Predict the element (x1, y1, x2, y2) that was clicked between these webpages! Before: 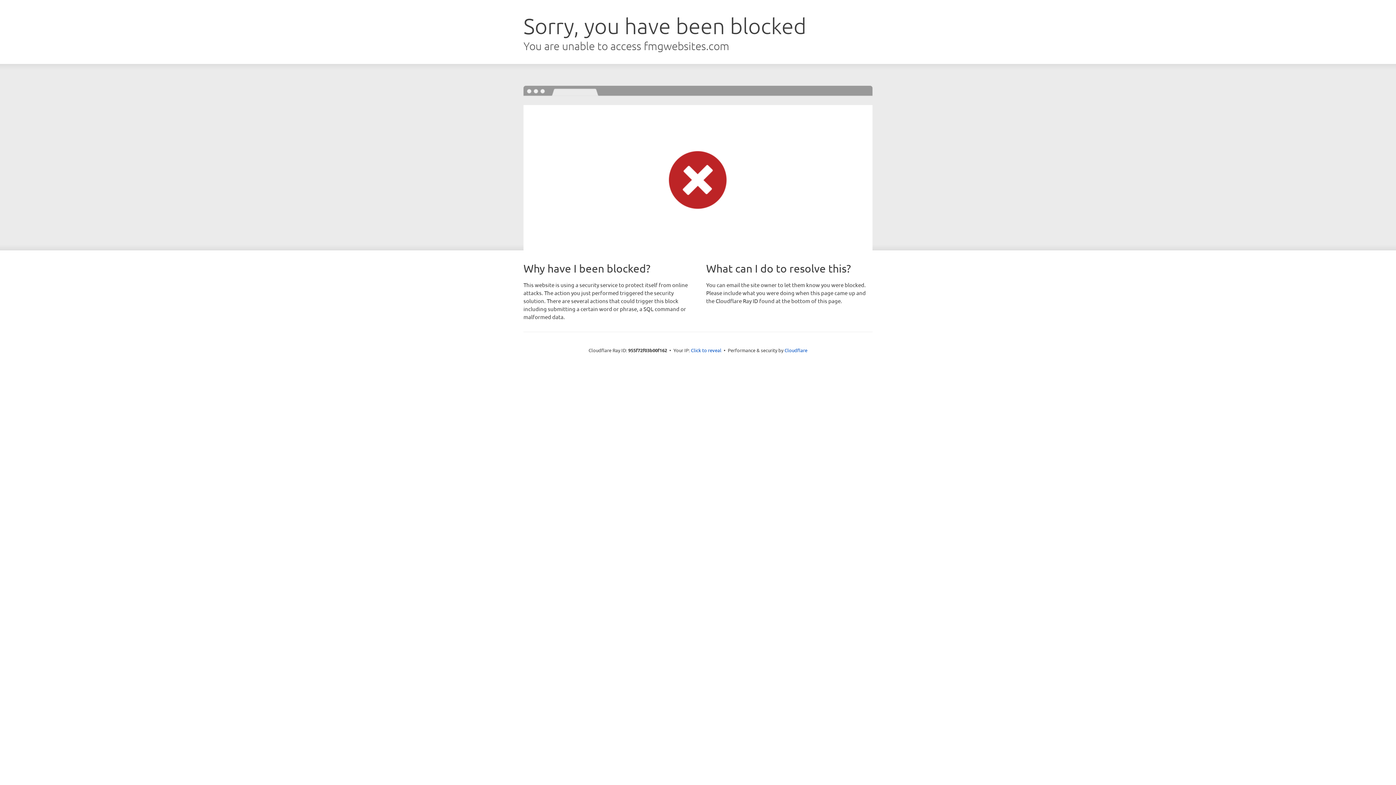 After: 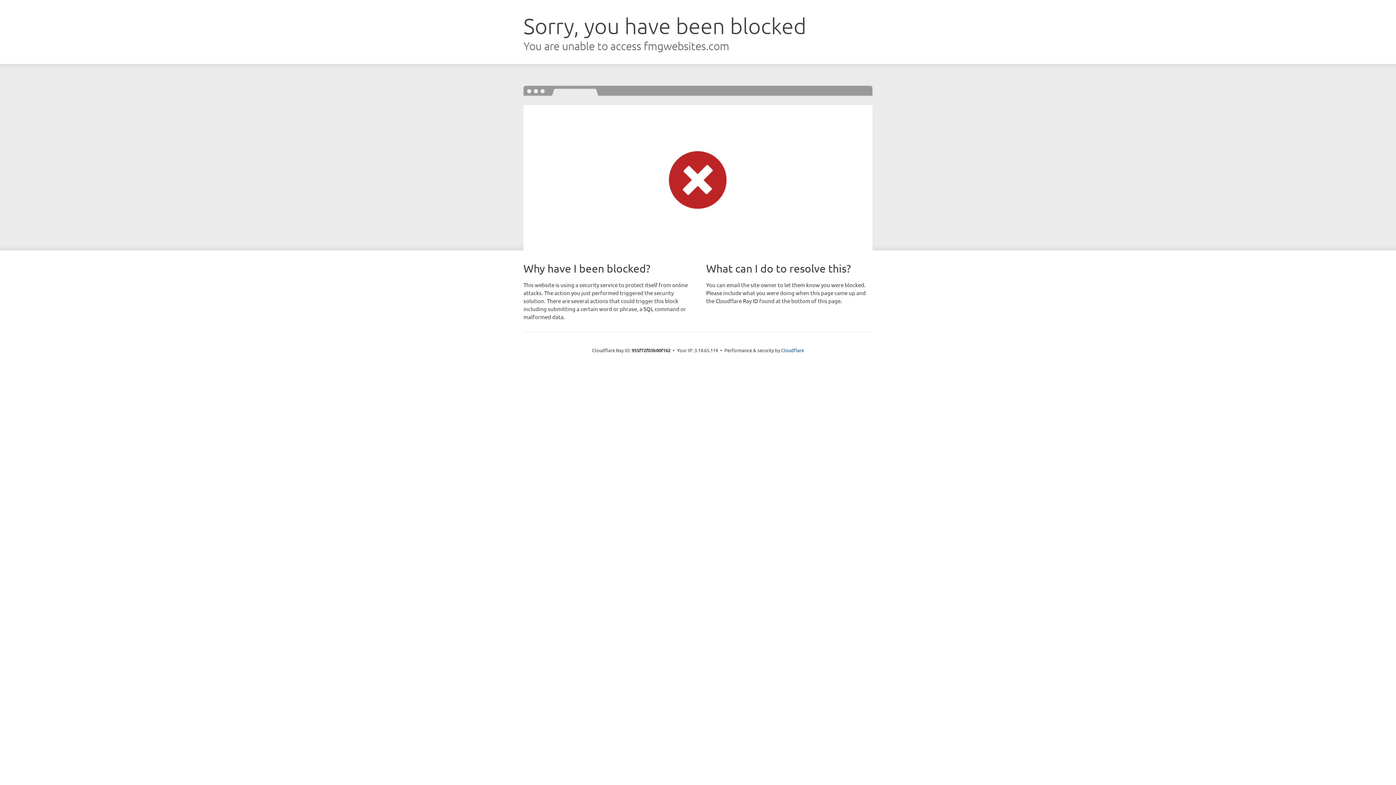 Action: bbox: (691, 346, 721, 353) label: Click to reveal